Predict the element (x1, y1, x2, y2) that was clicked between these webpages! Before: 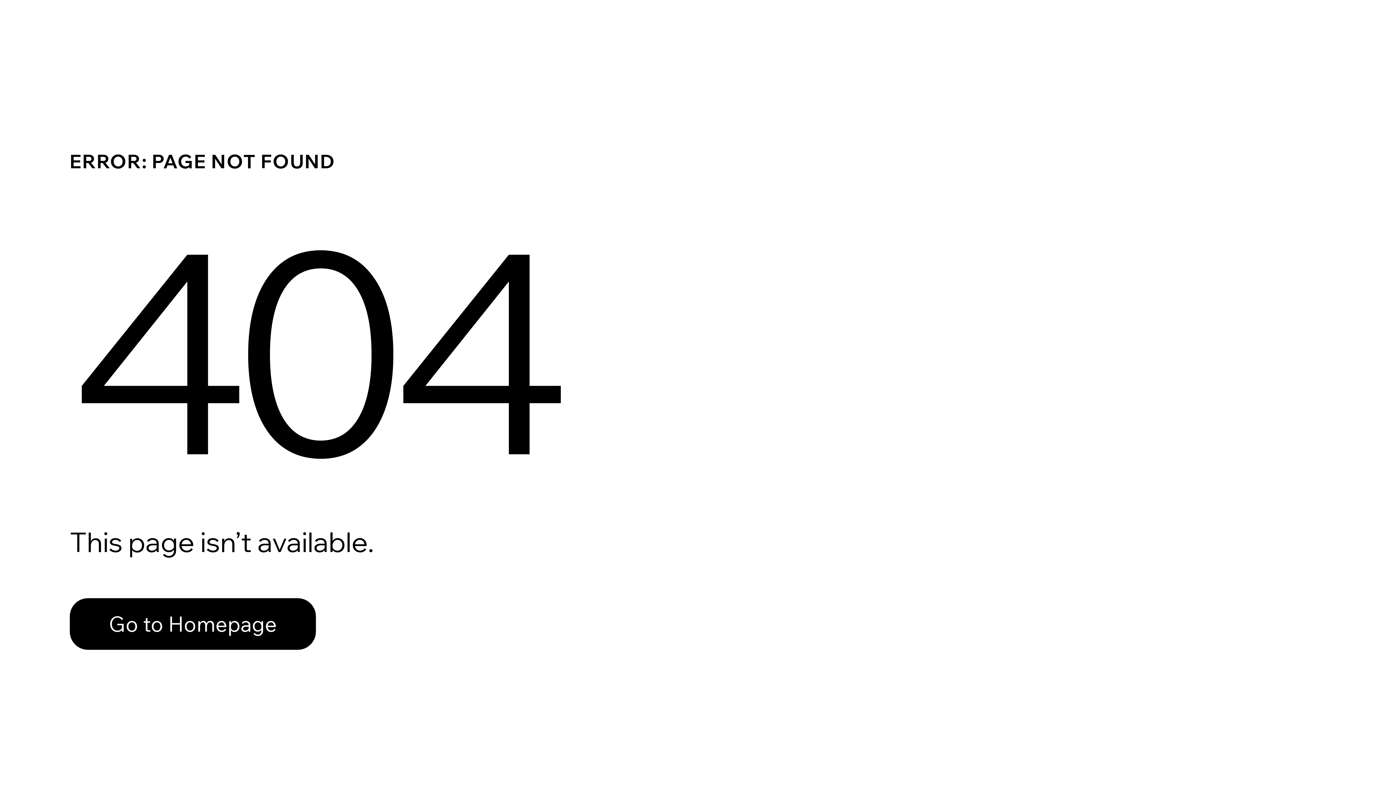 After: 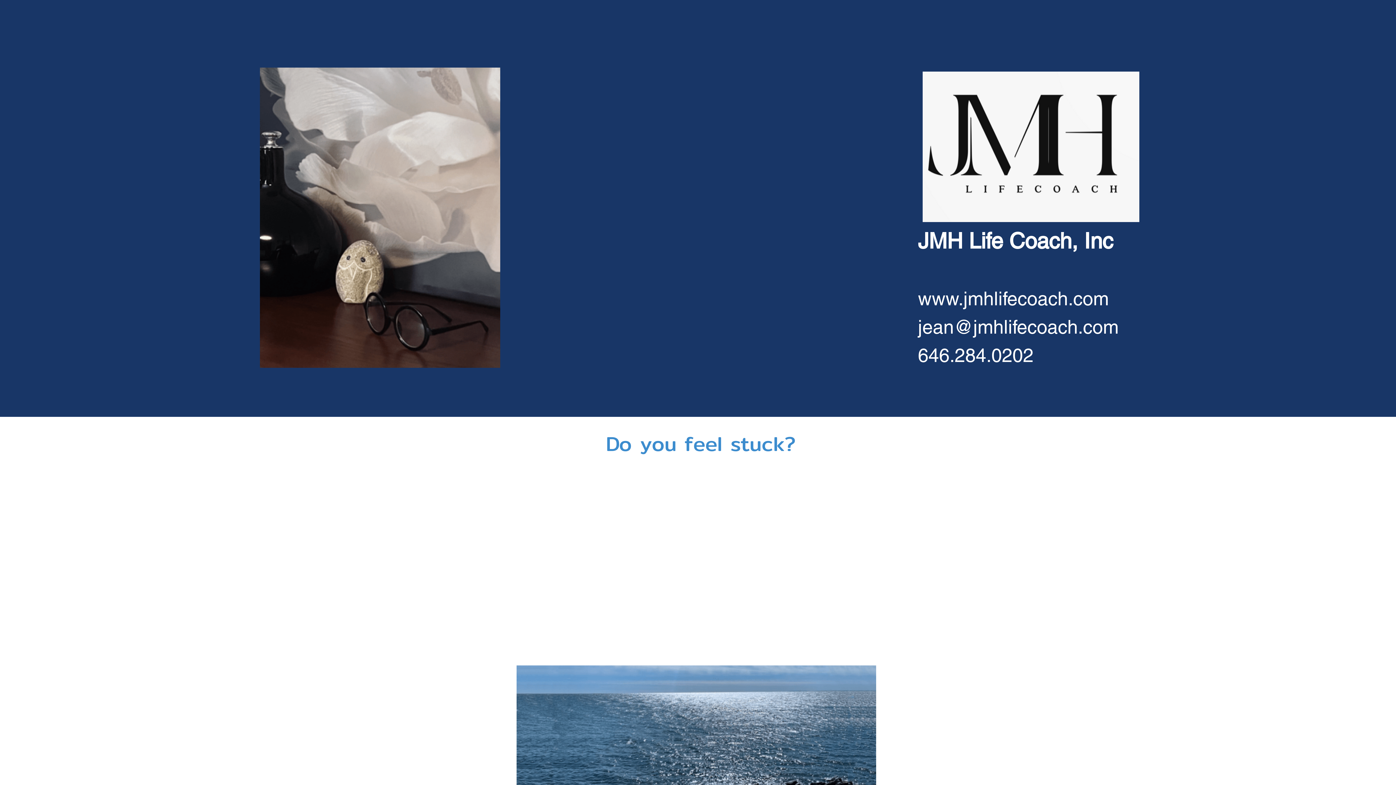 Action: bbox: (69, 598, 316, 650) label: Go to Homepage